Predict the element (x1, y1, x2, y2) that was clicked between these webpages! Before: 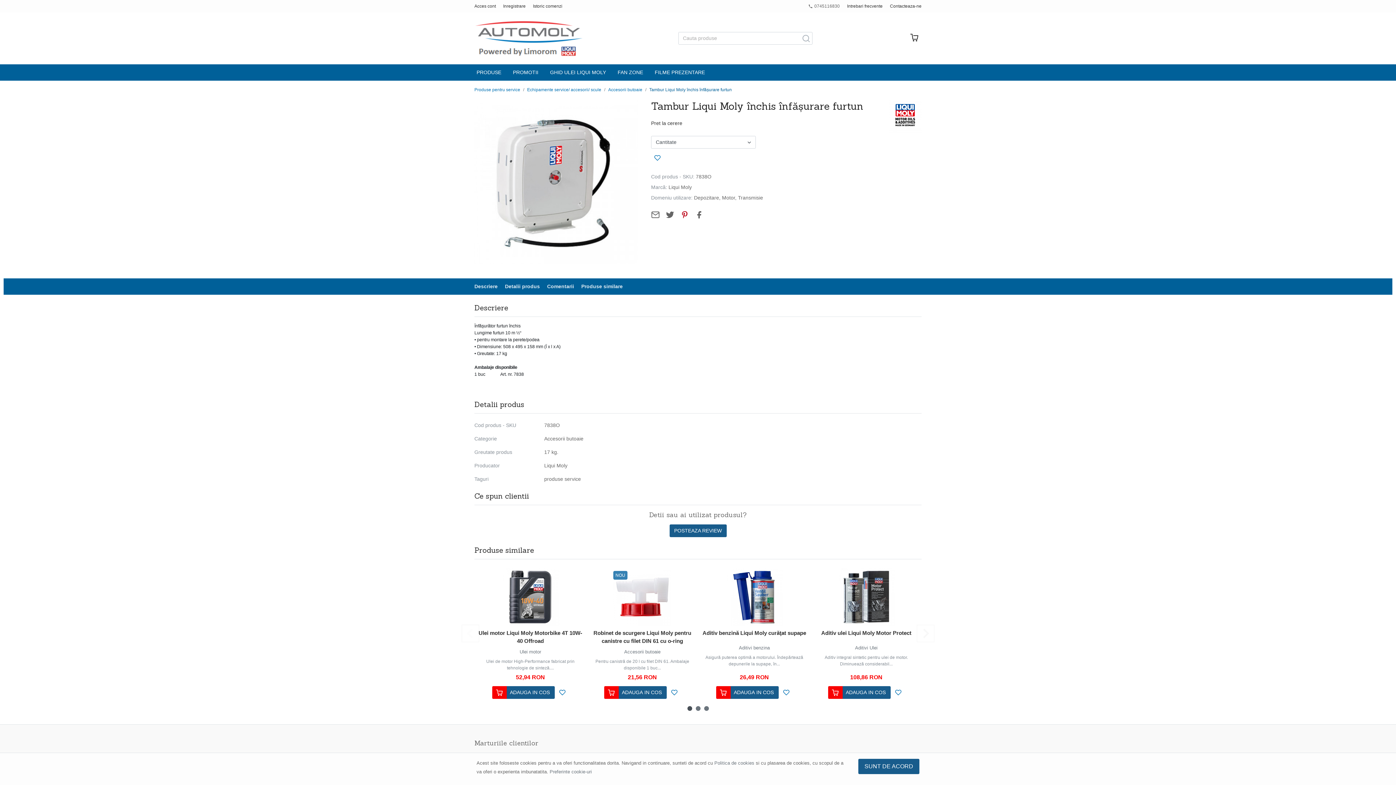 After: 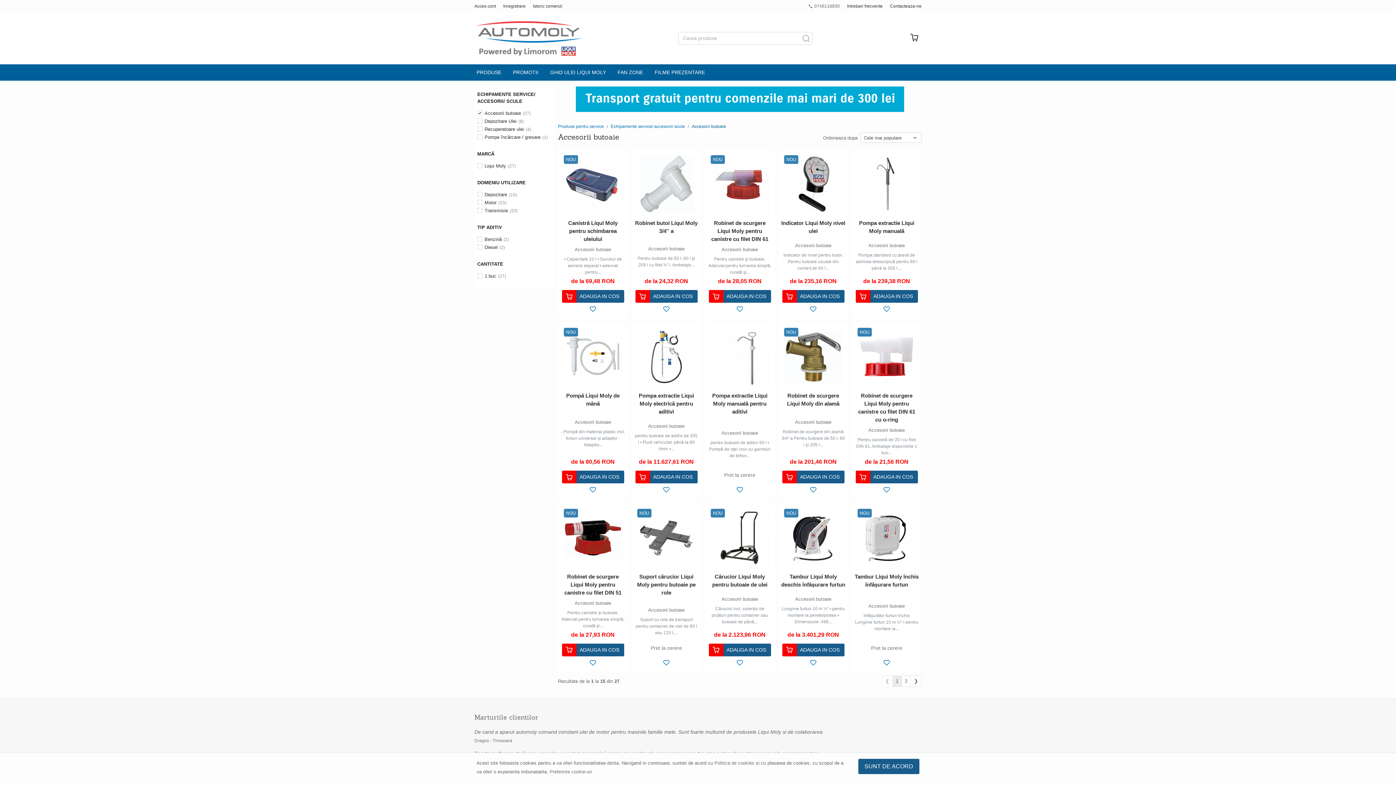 Action: bbox: (589, 648, 695, 655) label: Accesorii butoaie